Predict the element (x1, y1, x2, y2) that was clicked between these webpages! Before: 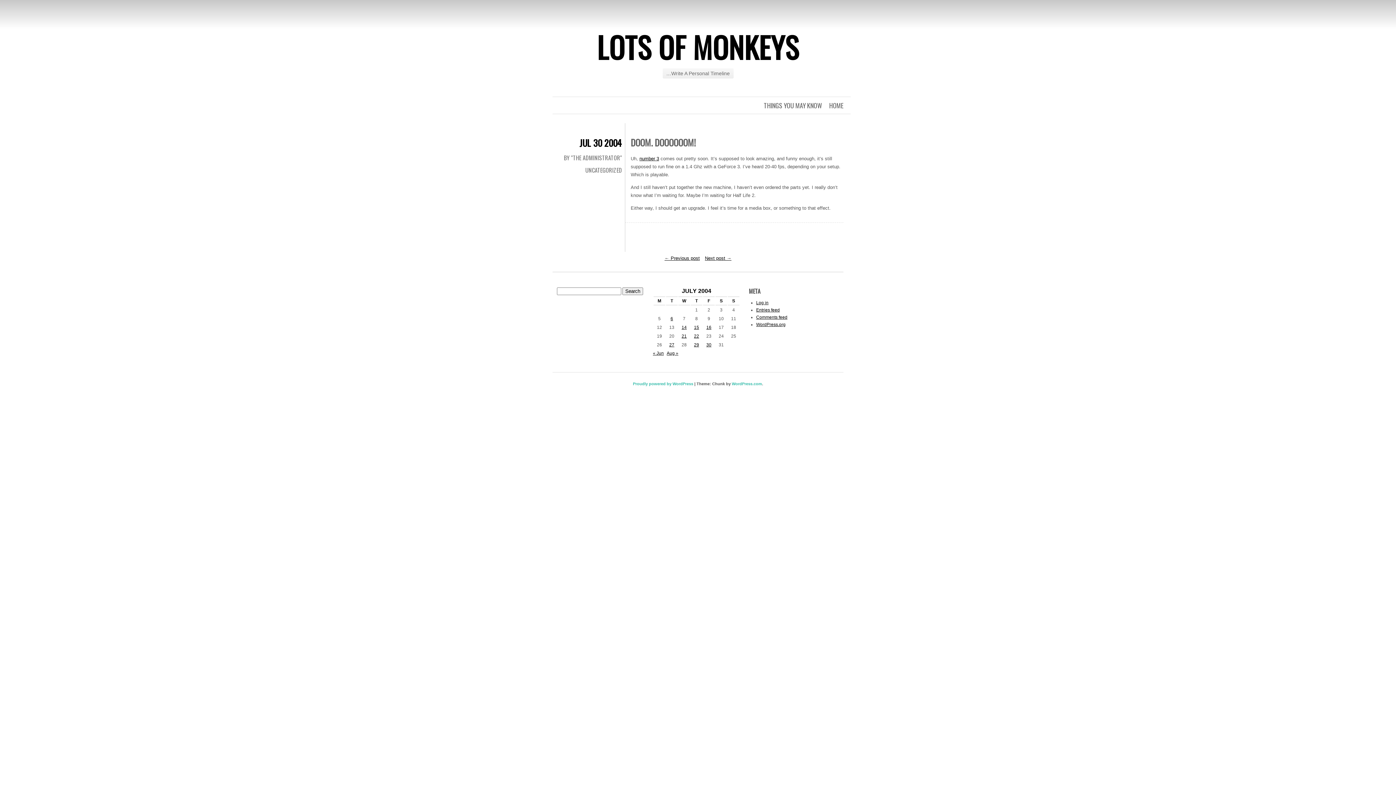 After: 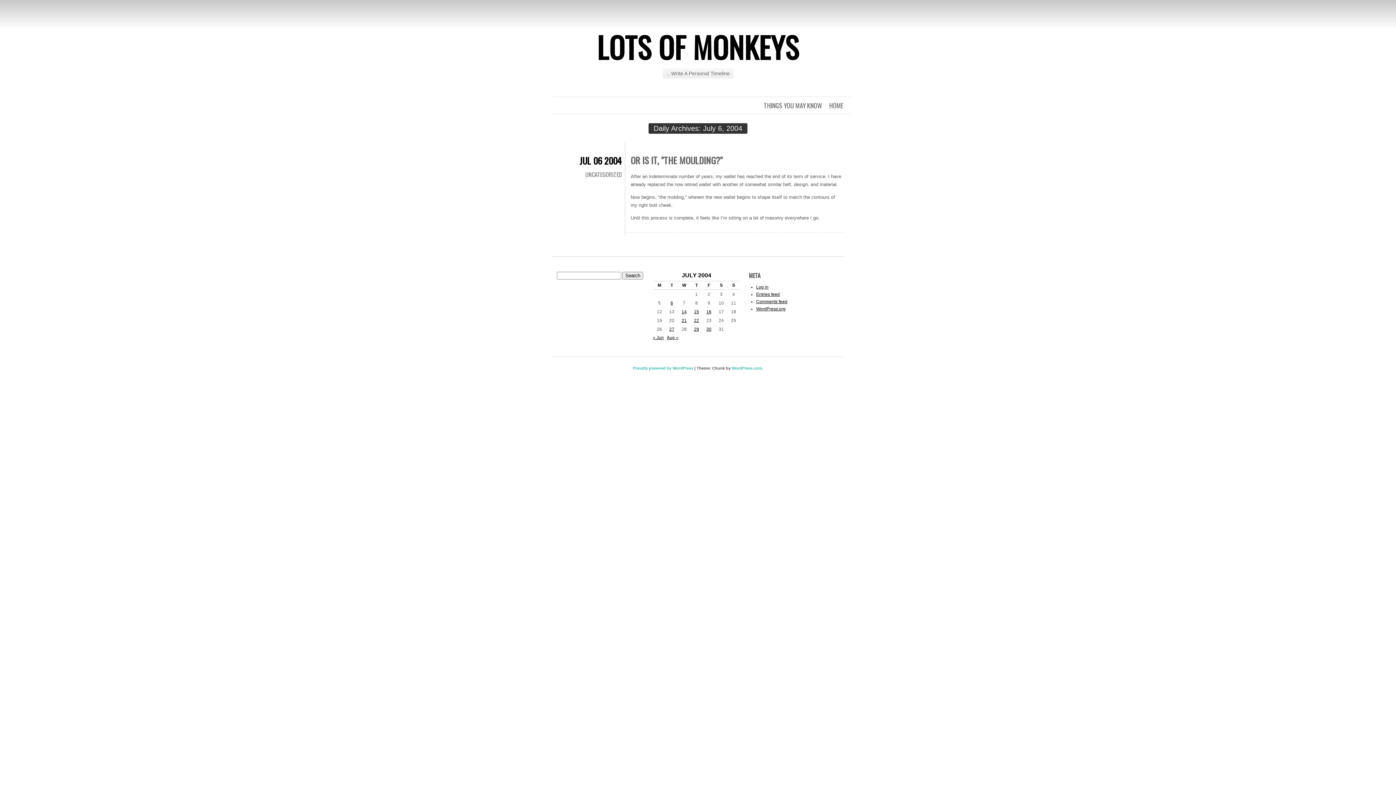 Action: bbox: (670, 316, 673, 321) label: Posts published on July 6, 2004